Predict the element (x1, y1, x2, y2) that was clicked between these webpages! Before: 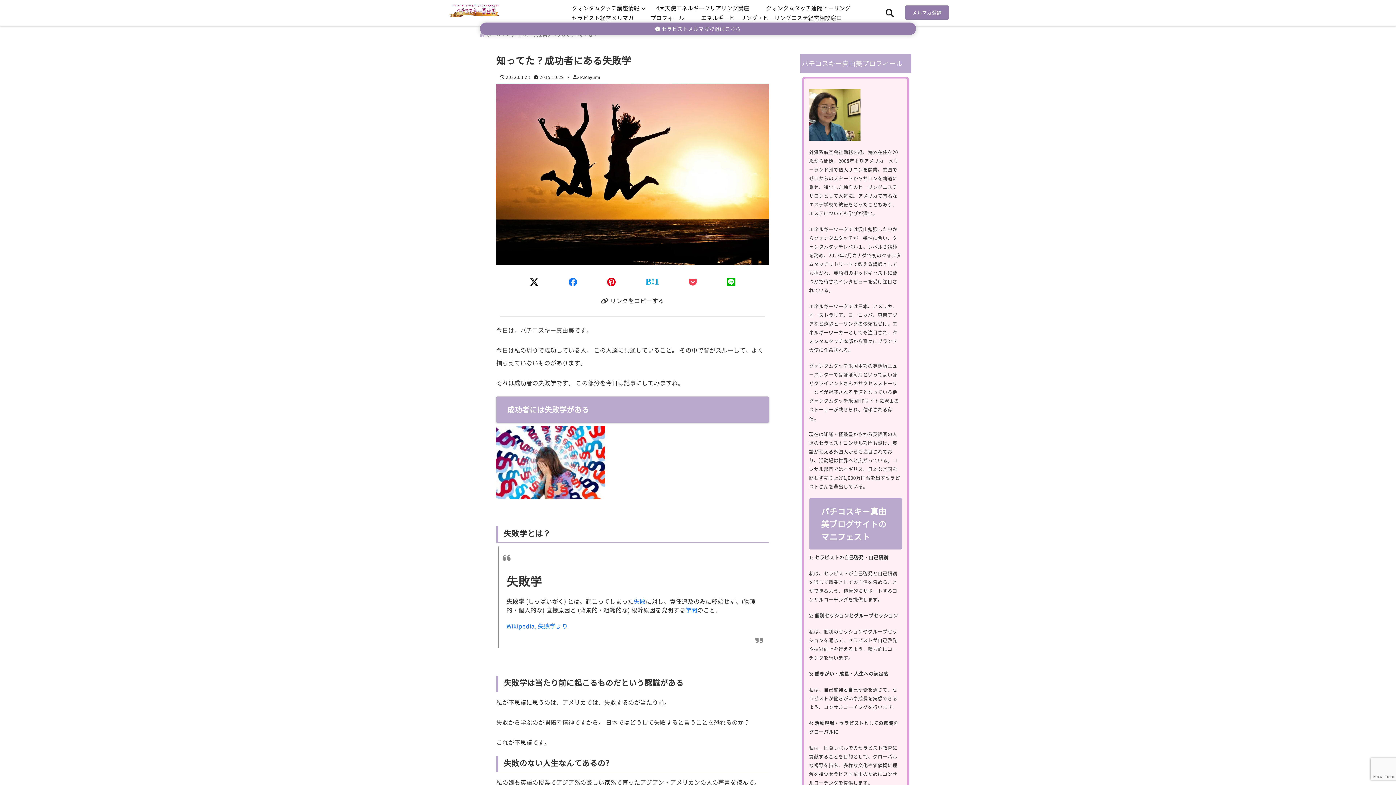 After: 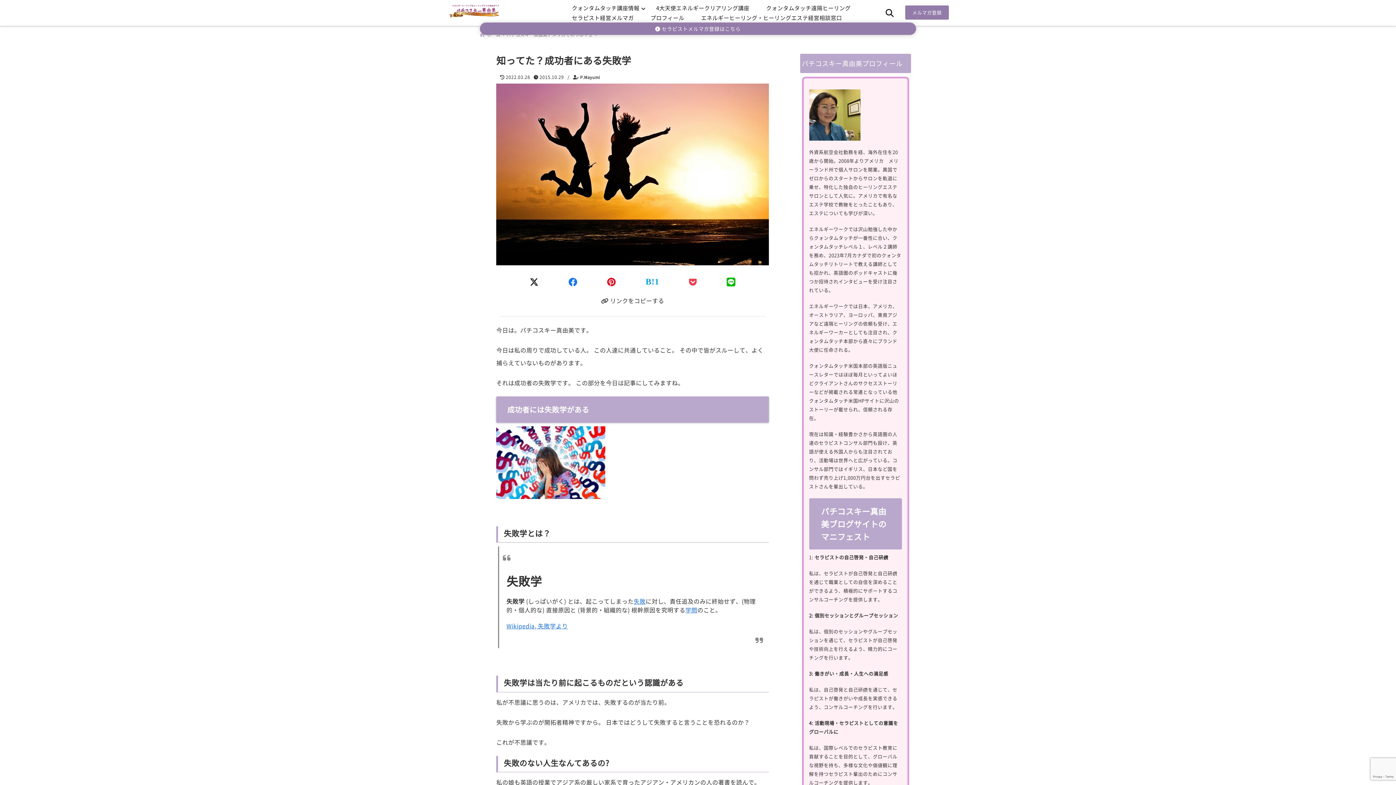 Action: bbox: (568, 275, 577, 287) label: Facebookでシェア